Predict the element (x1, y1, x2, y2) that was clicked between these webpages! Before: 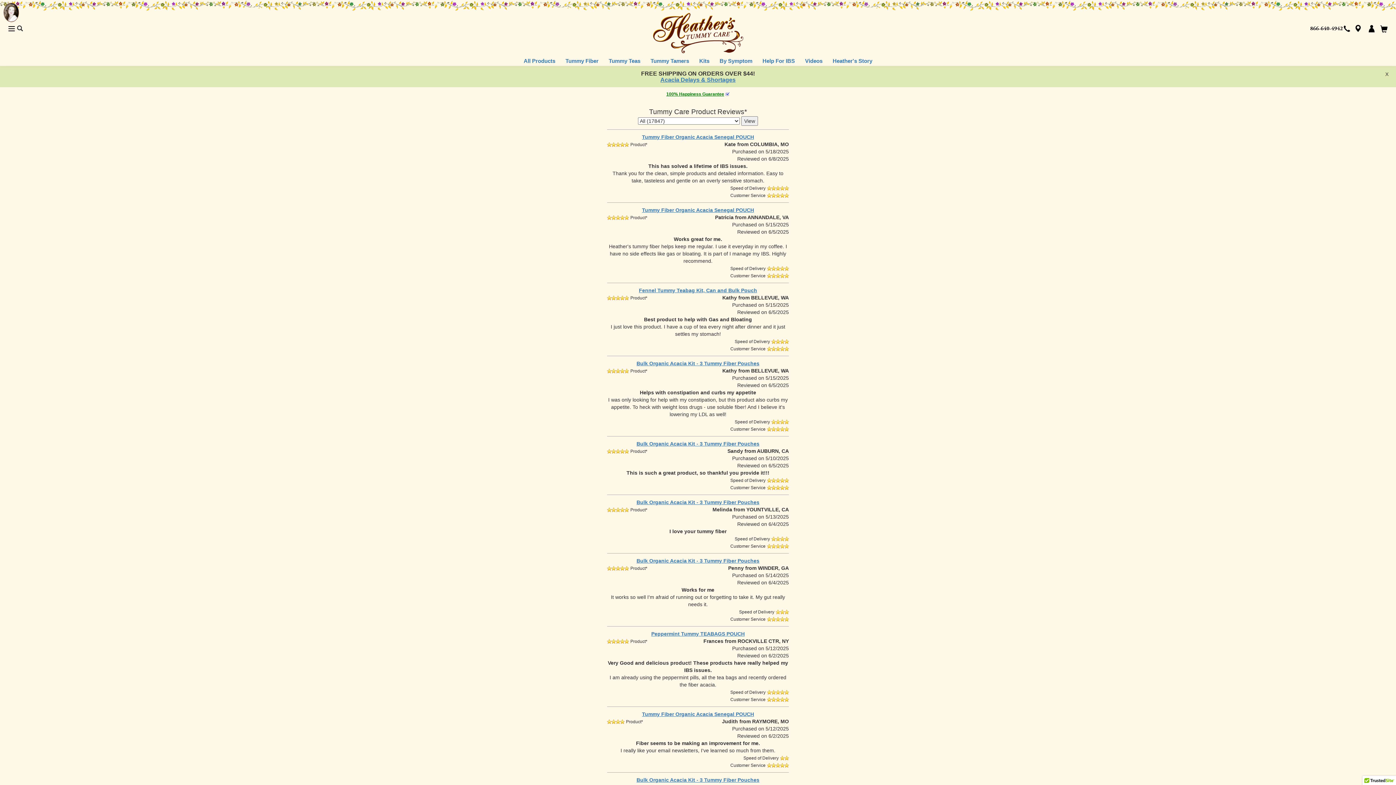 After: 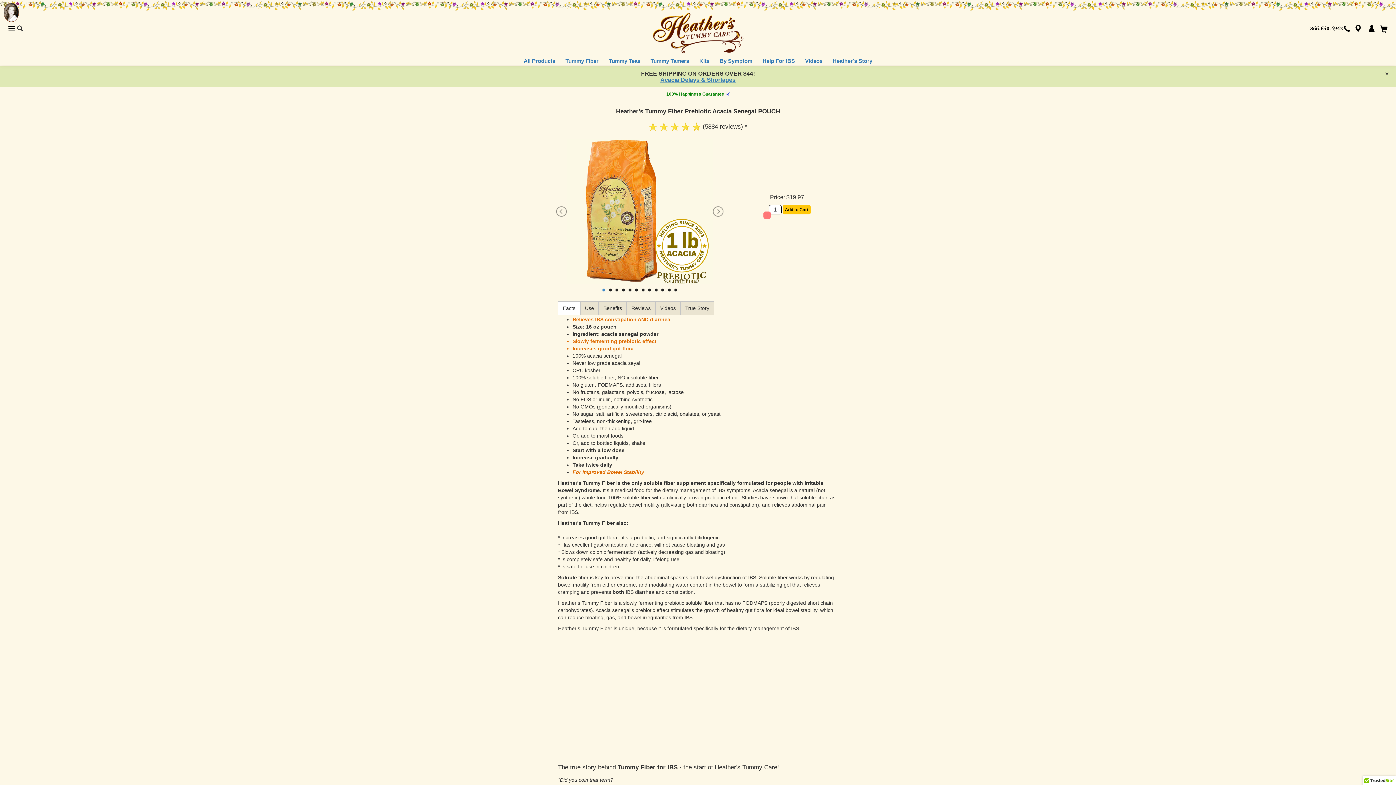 Action: bbox: (642, 711, 754, 717) label: Tummy Fiber Organic Acacia Senegal POUCH